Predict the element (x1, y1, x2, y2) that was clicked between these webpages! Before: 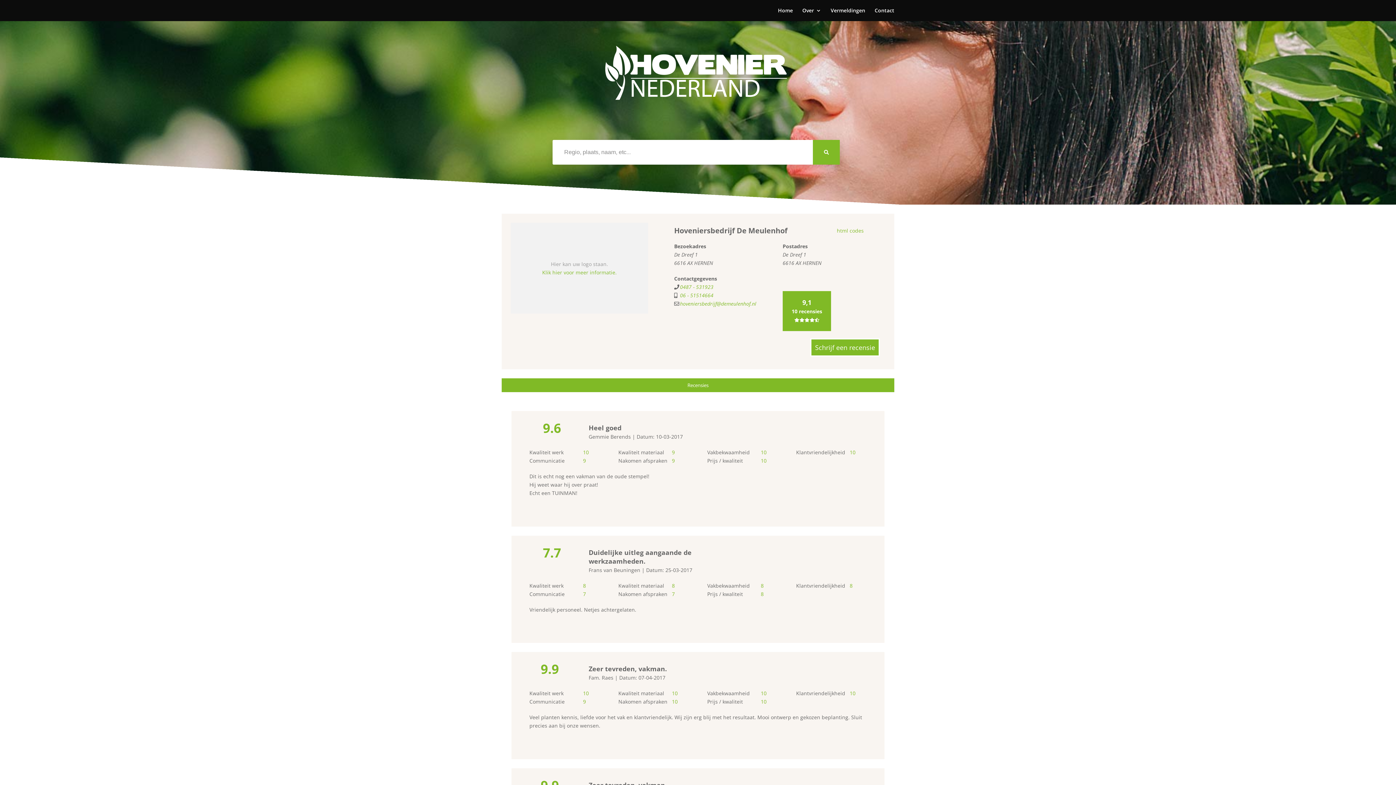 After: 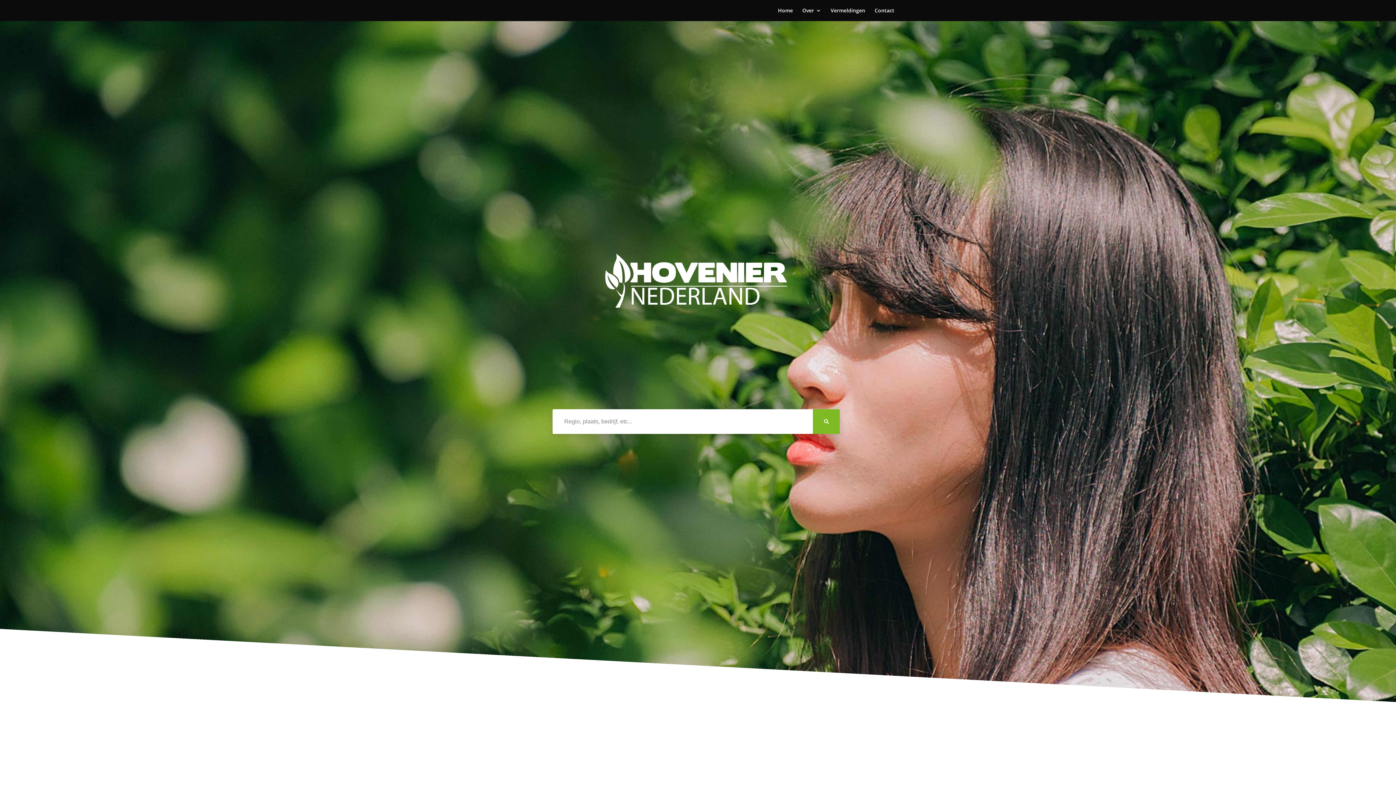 Action: bbox: (605, 97, 787, 104)